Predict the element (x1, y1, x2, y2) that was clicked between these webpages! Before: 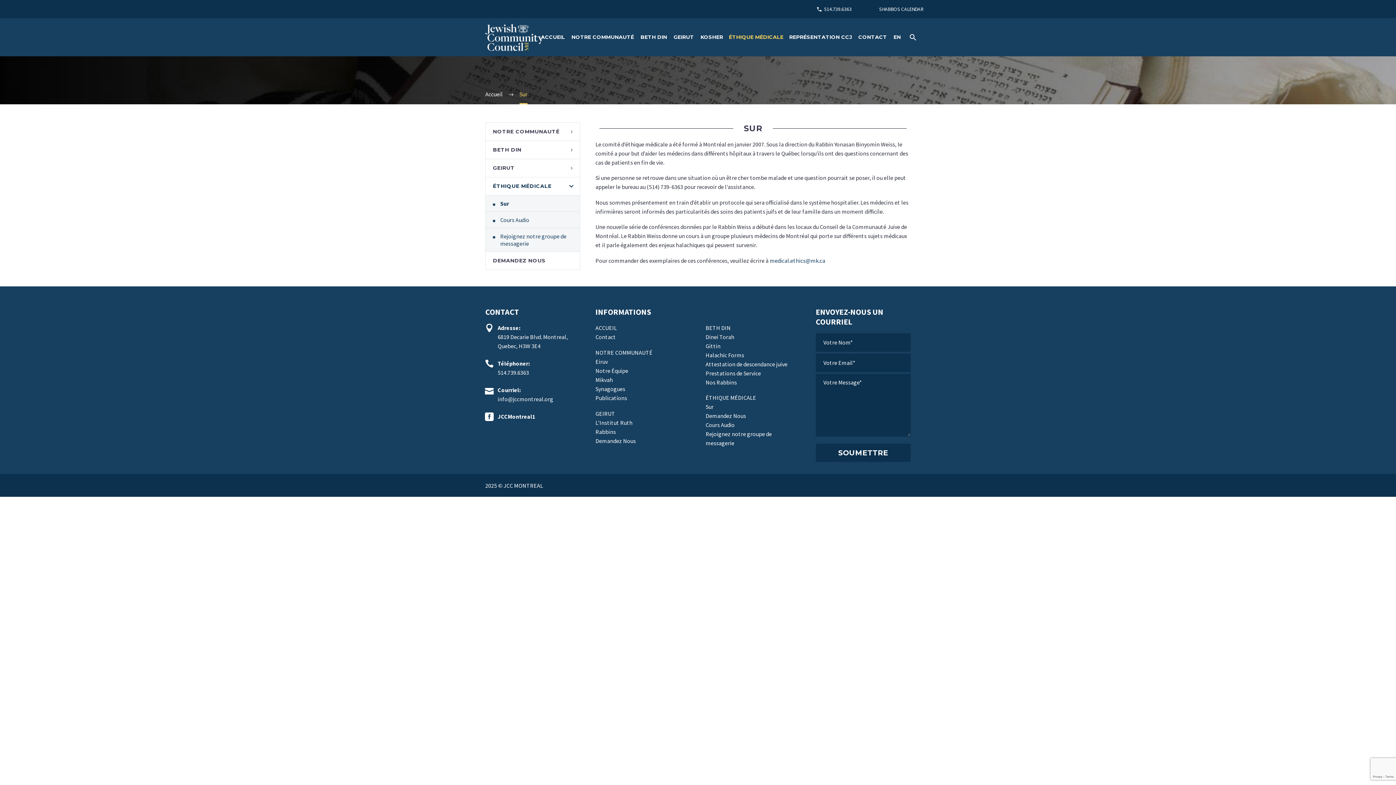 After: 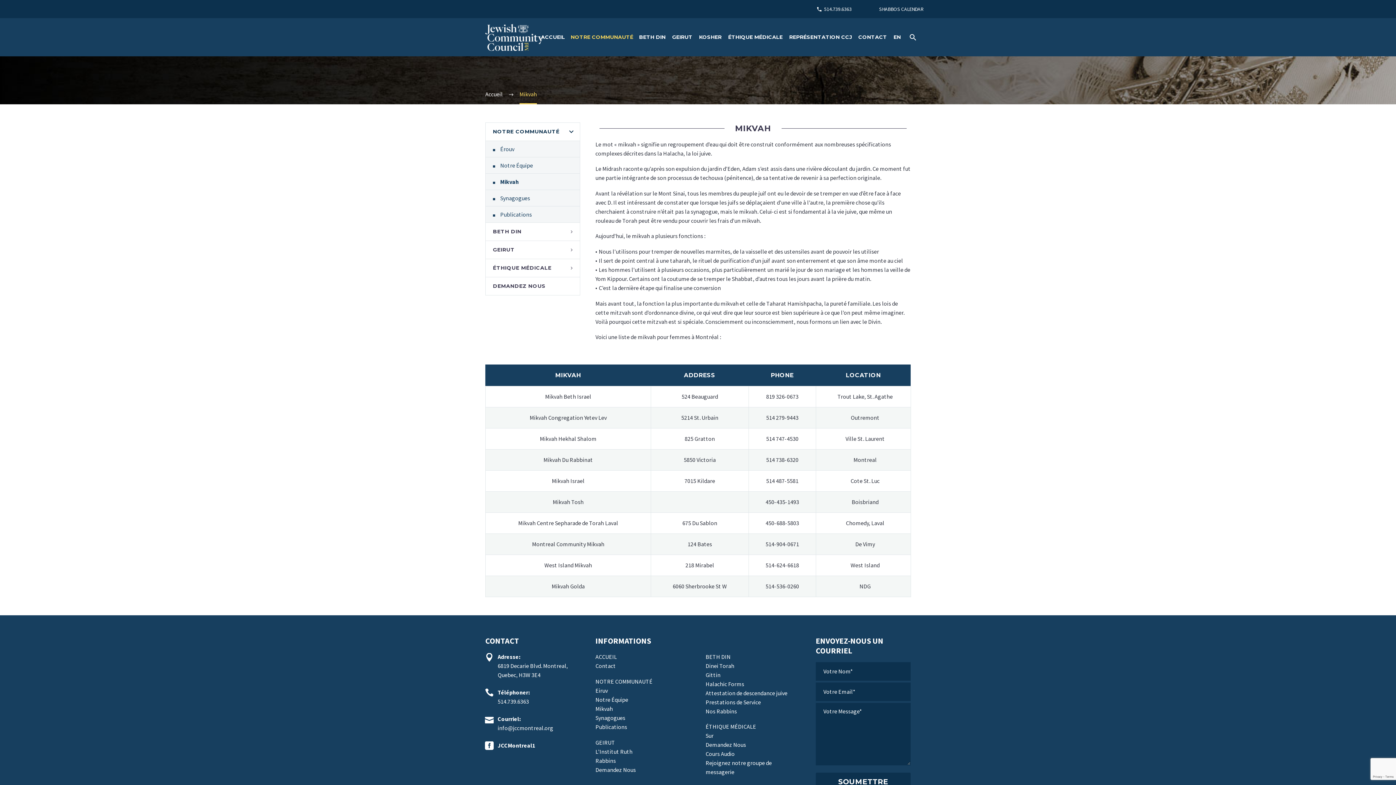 Action: bbox: (595, 376, 613, 383) label: Mikvah